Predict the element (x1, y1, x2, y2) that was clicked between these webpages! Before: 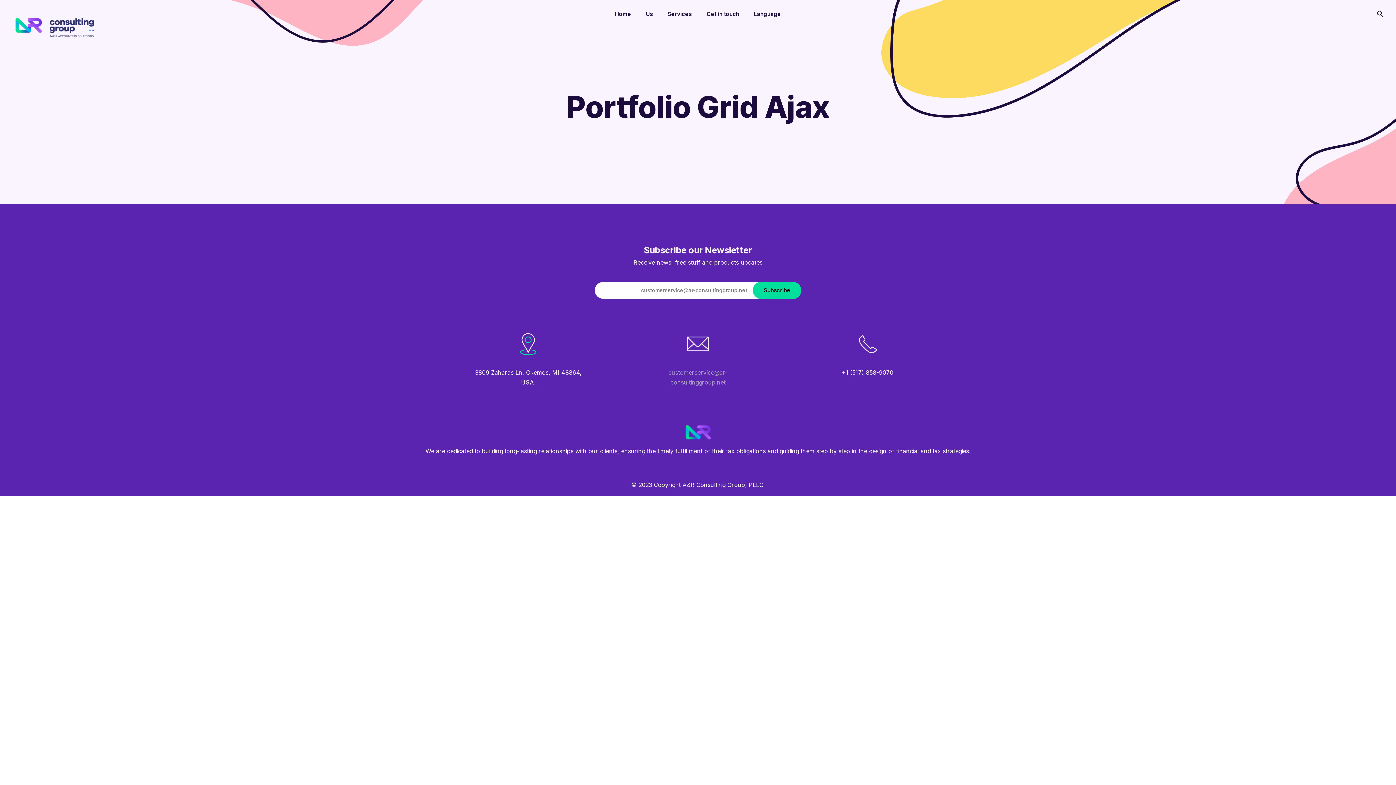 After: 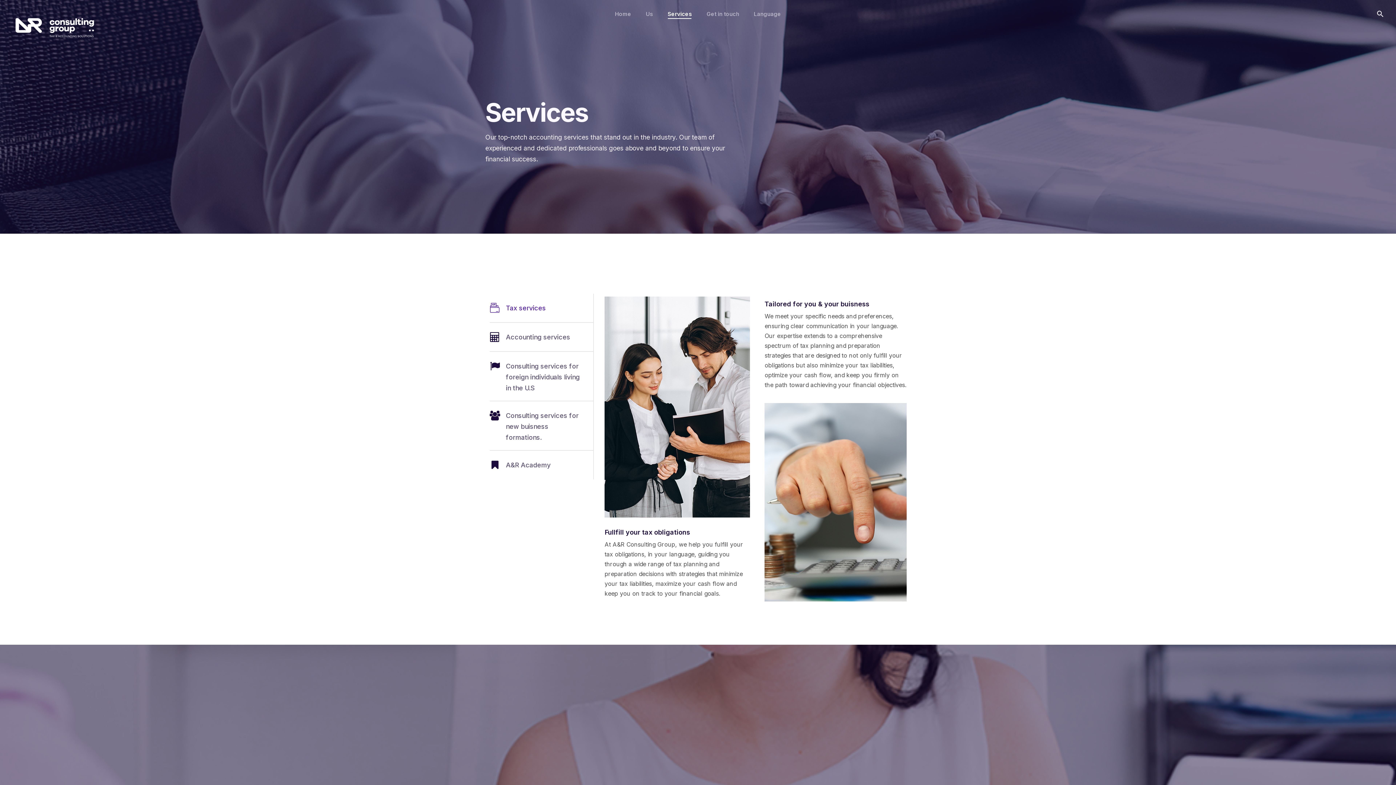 Action: label: Services bbox: (667, 0, 692, 27)